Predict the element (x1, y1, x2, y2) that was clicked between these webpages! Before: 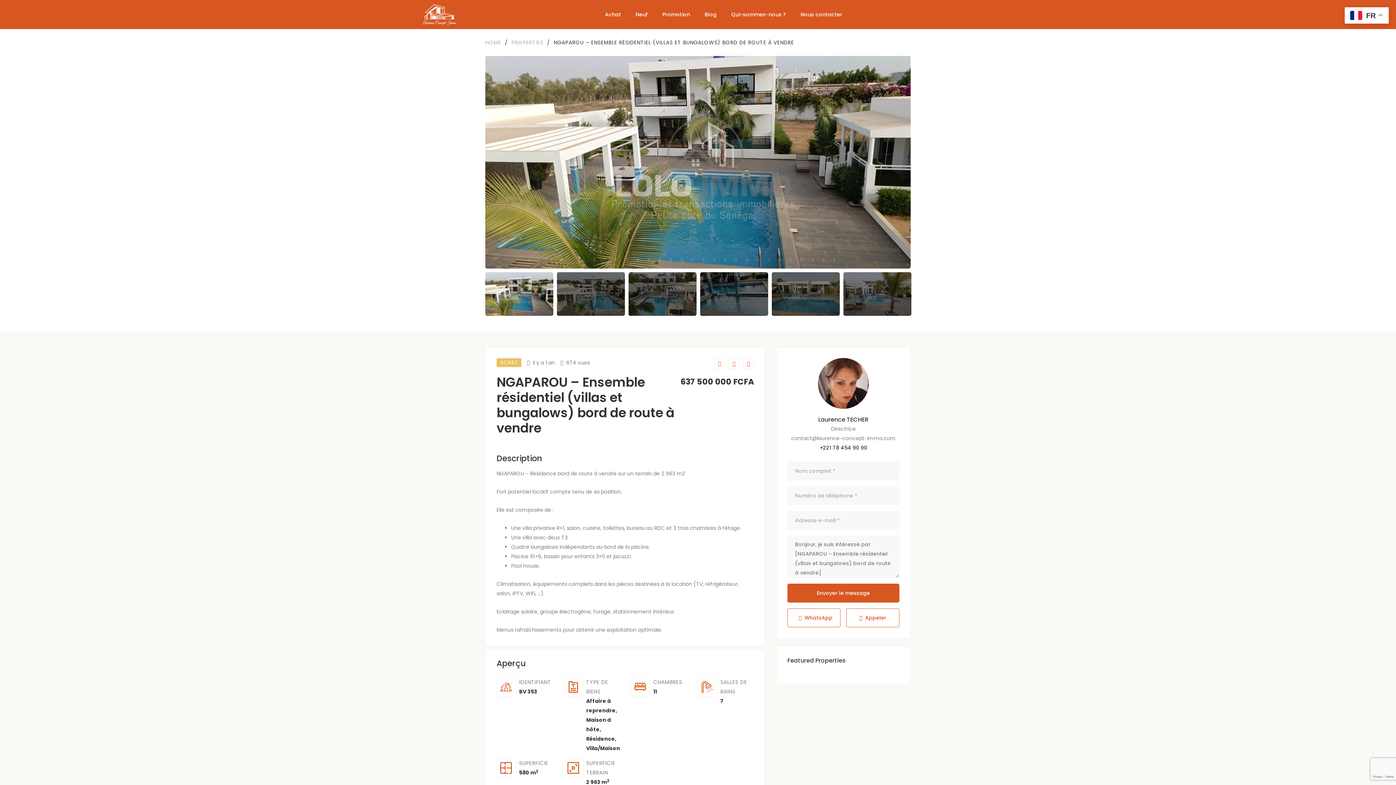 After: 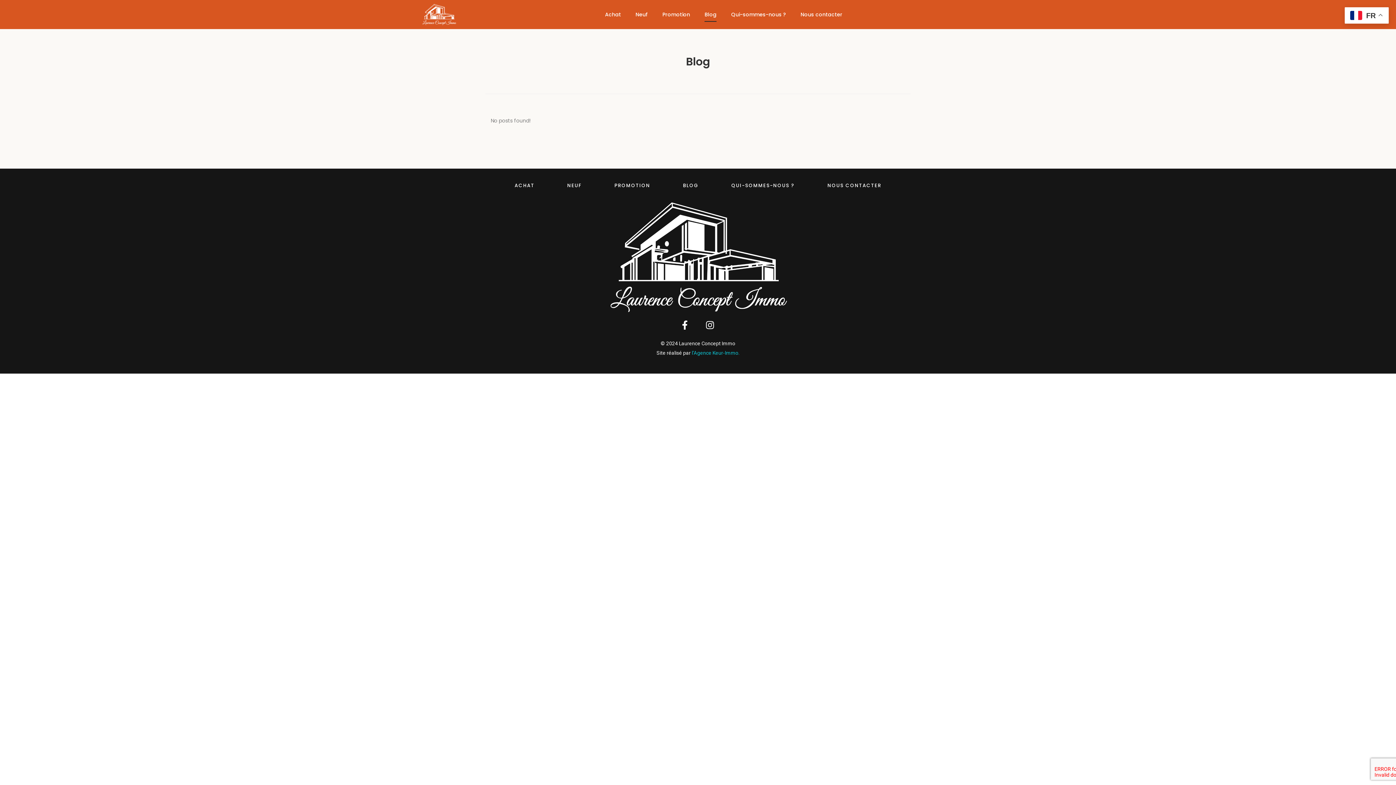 Action: bbox: (704, 0, 716, 29) label: Blog